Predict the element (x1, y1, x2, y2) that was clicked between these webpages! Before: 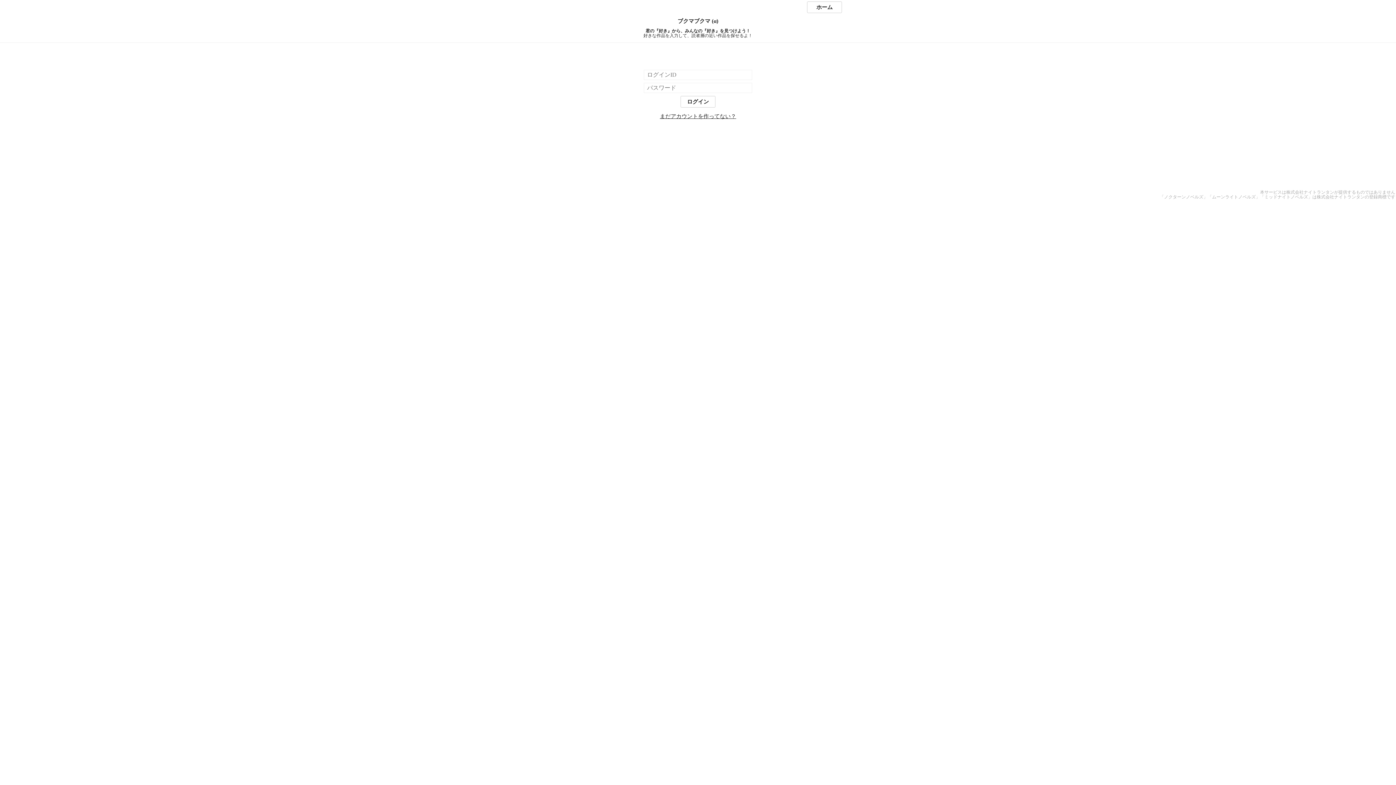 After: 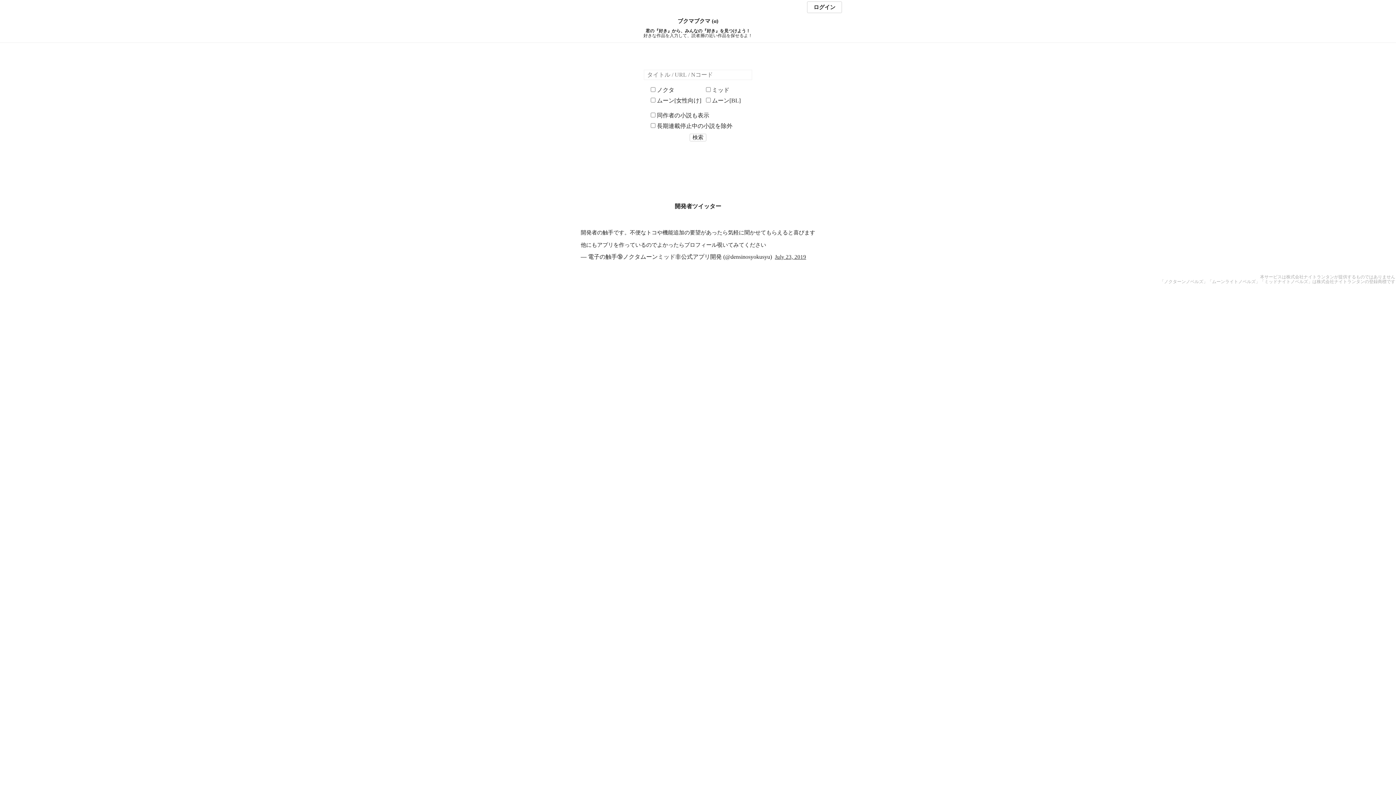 Action: bbox: (807, 1, 842, 13) label: ホーム